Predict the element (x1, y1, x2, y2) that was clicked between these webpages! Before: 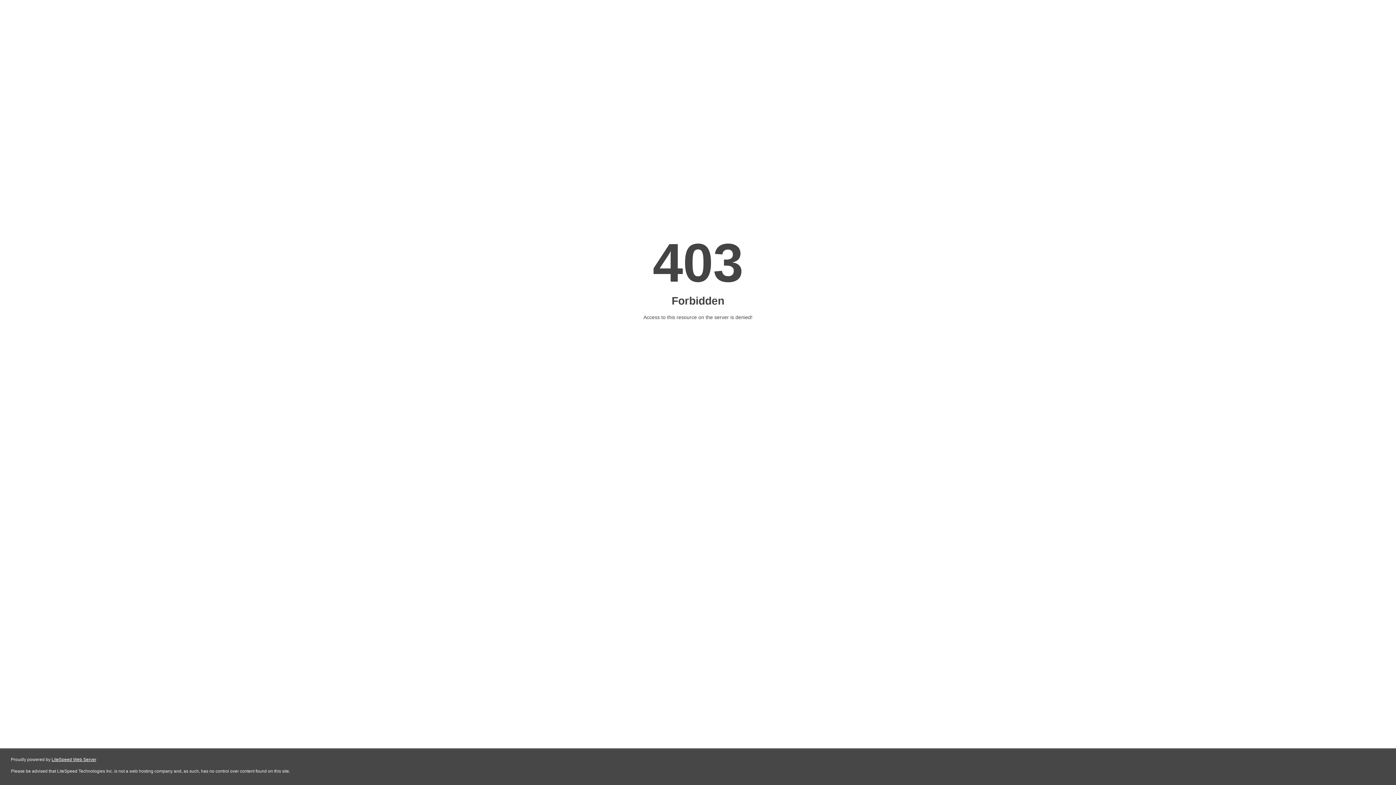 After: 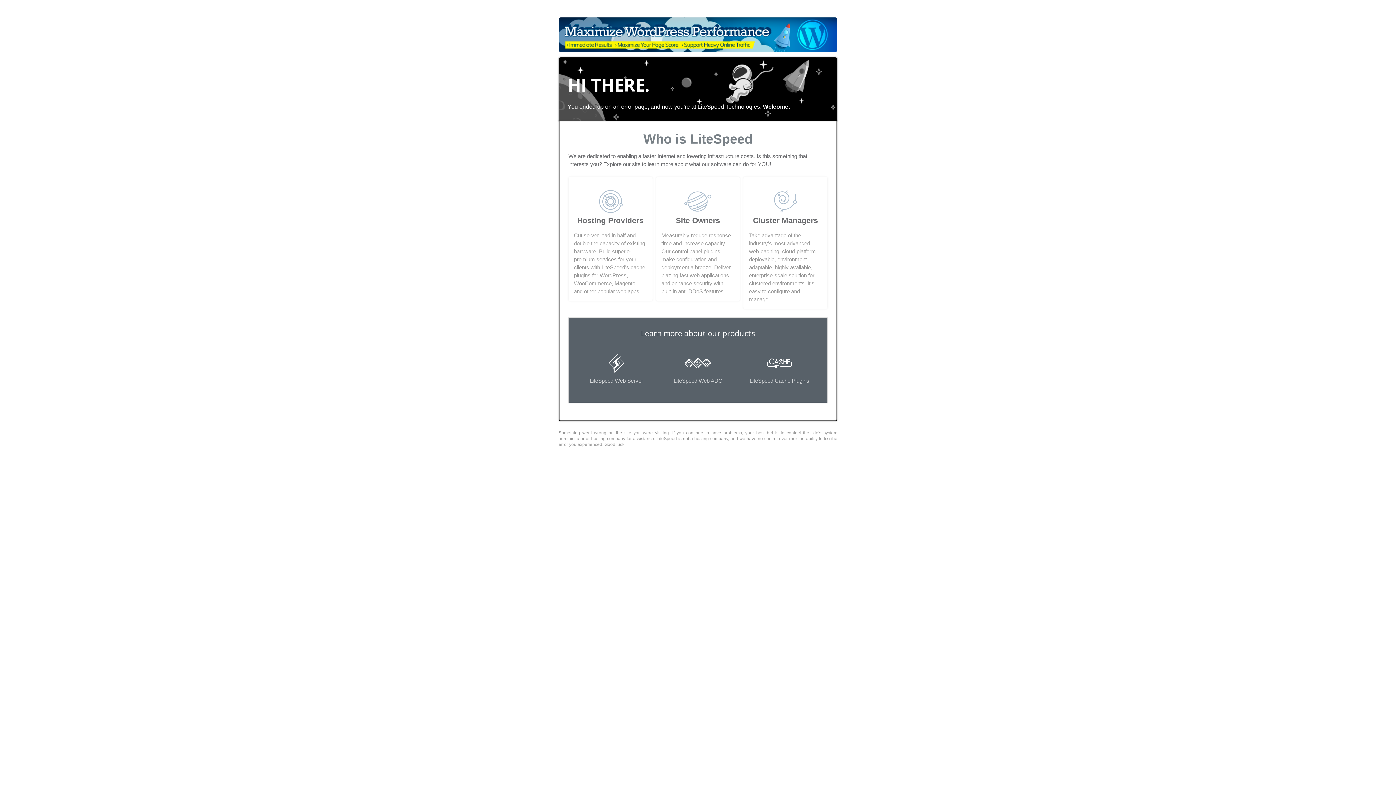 Action: bbox: (51, 757, 96, 762) label: LiteSpeed Web Server